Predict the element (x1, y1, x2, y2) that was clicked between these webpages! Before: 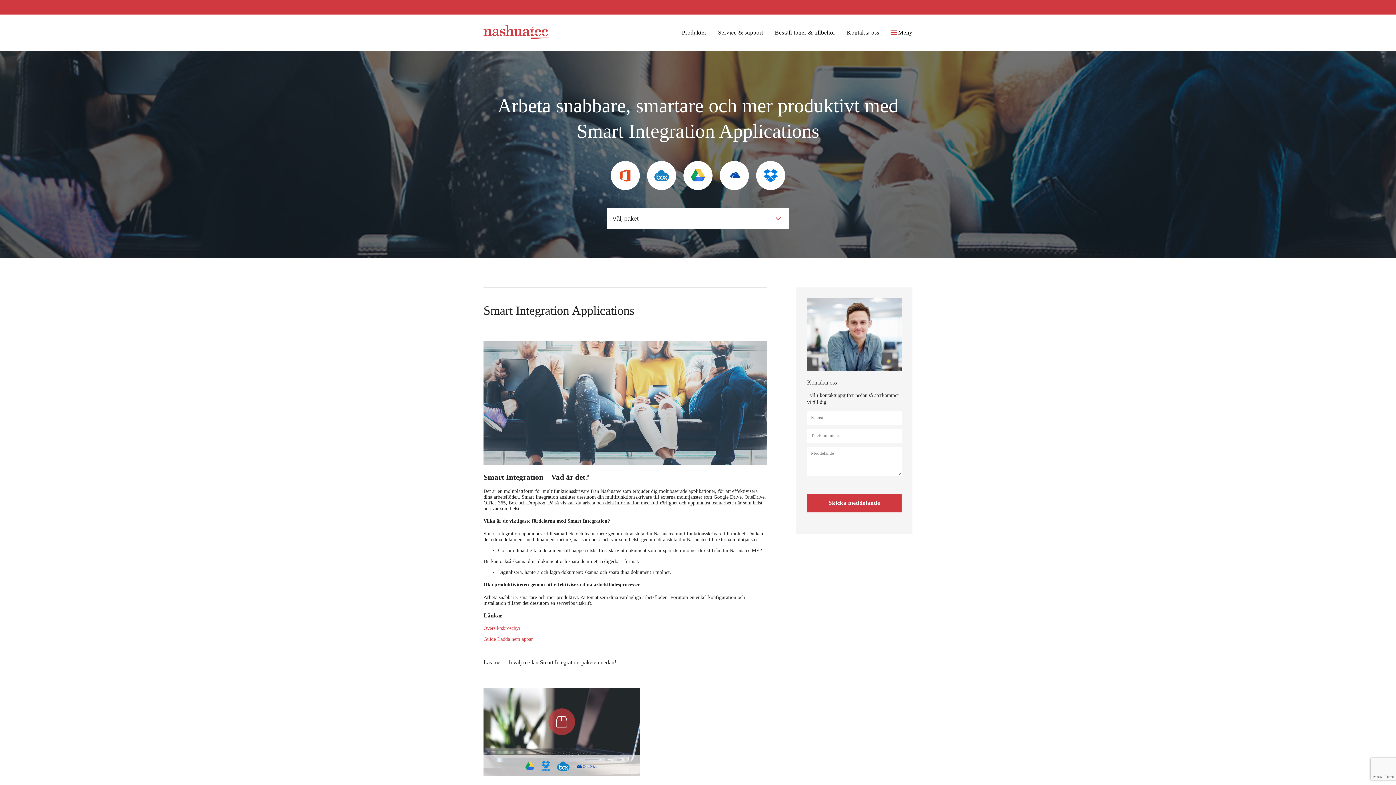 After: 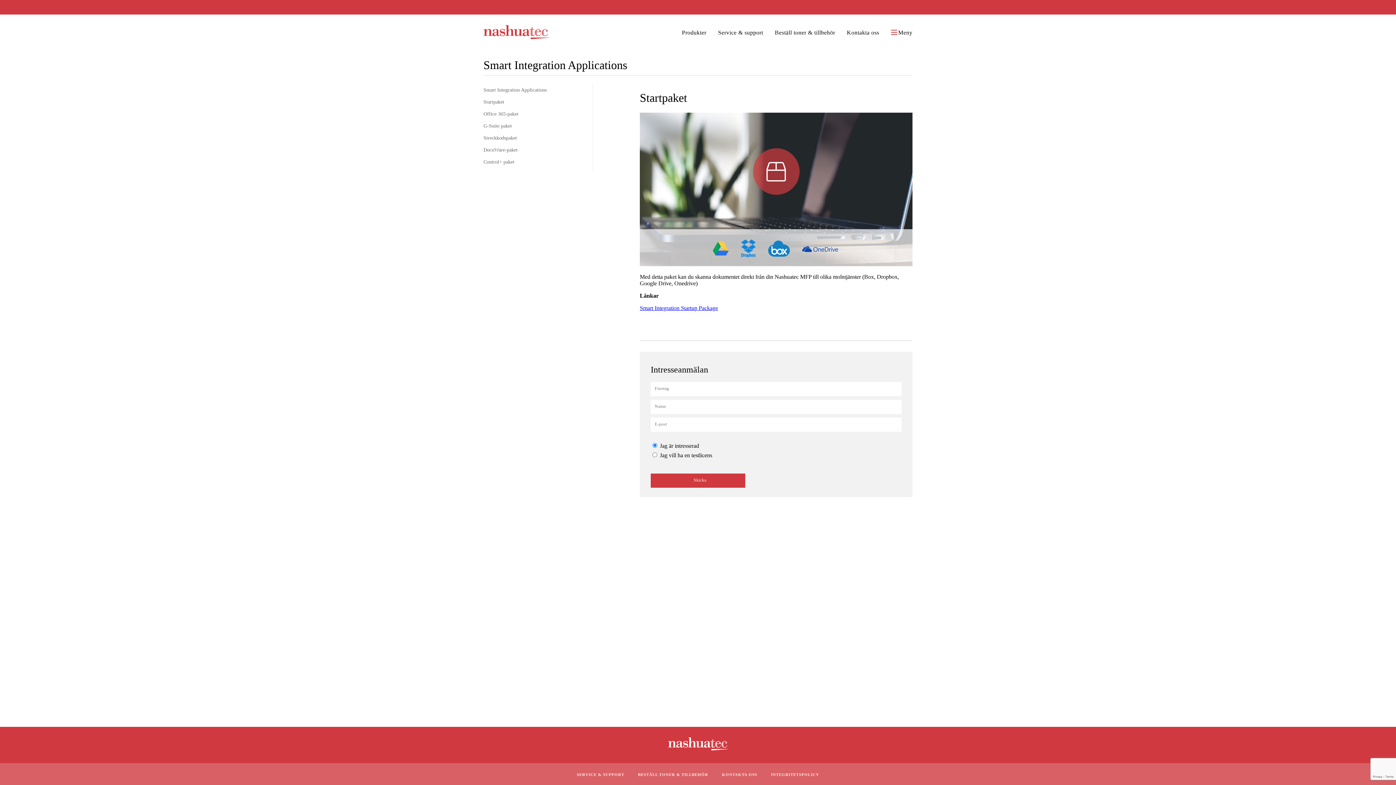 Action: bbox: (483, 772, 640, 777)